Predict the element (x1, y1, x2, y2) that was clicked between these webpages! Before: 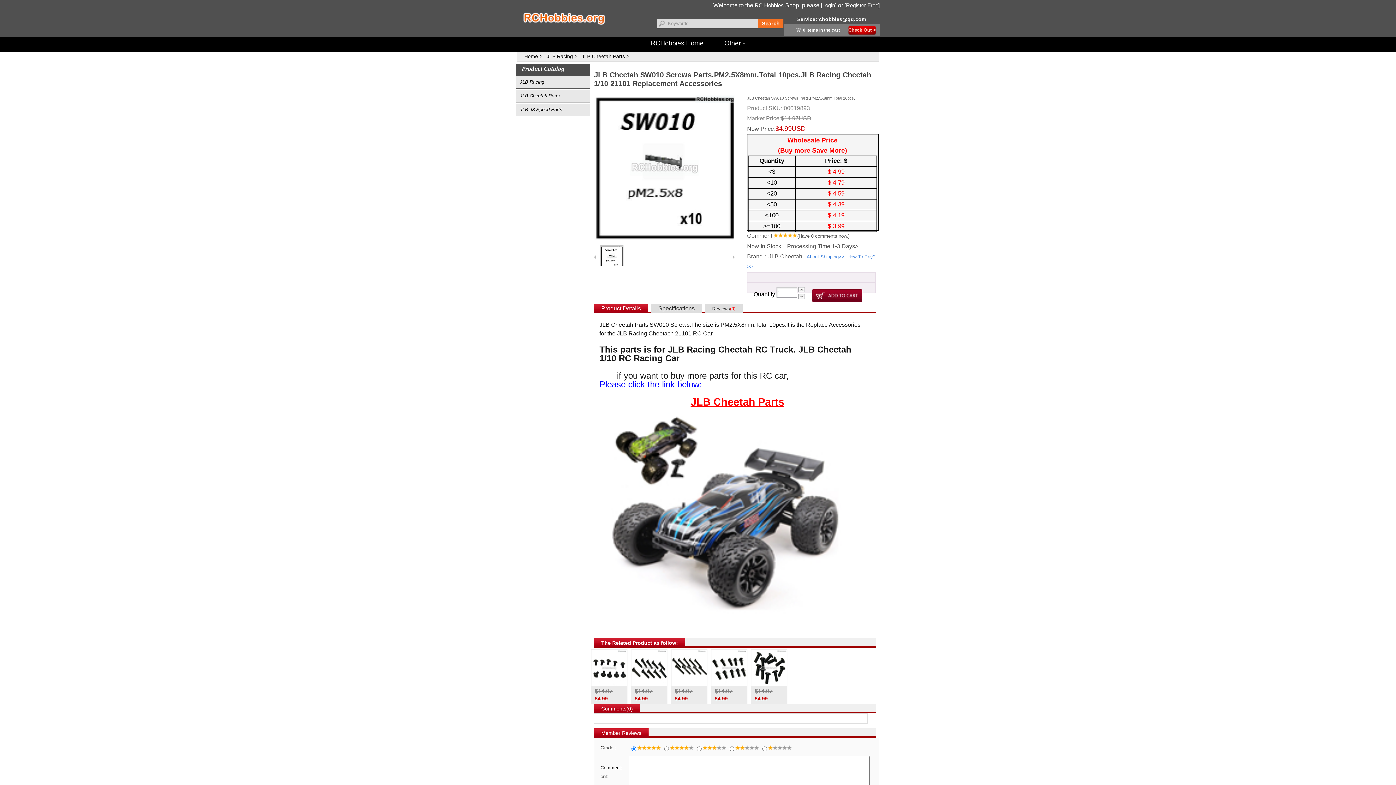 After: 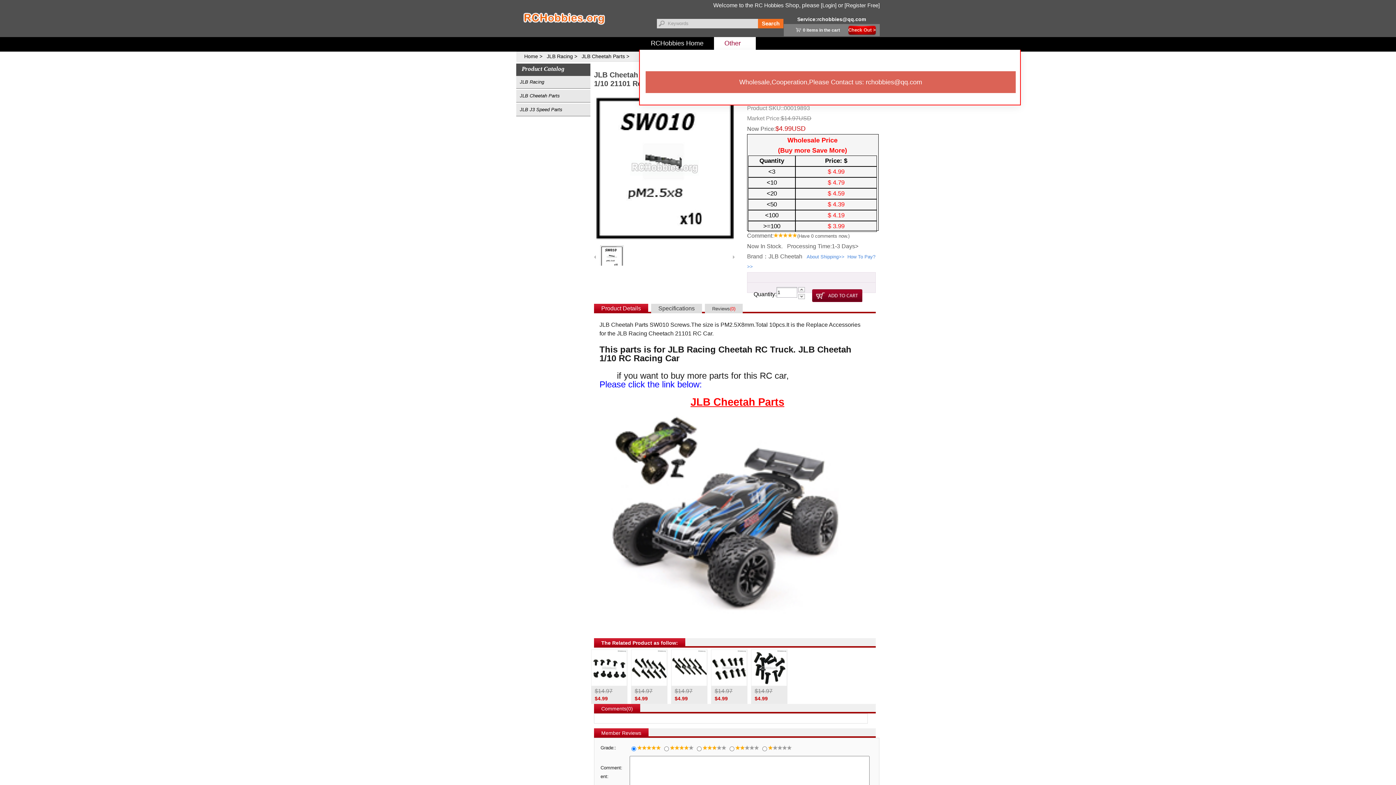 Action: bbox: (714, 37, 755, 51) label: Other